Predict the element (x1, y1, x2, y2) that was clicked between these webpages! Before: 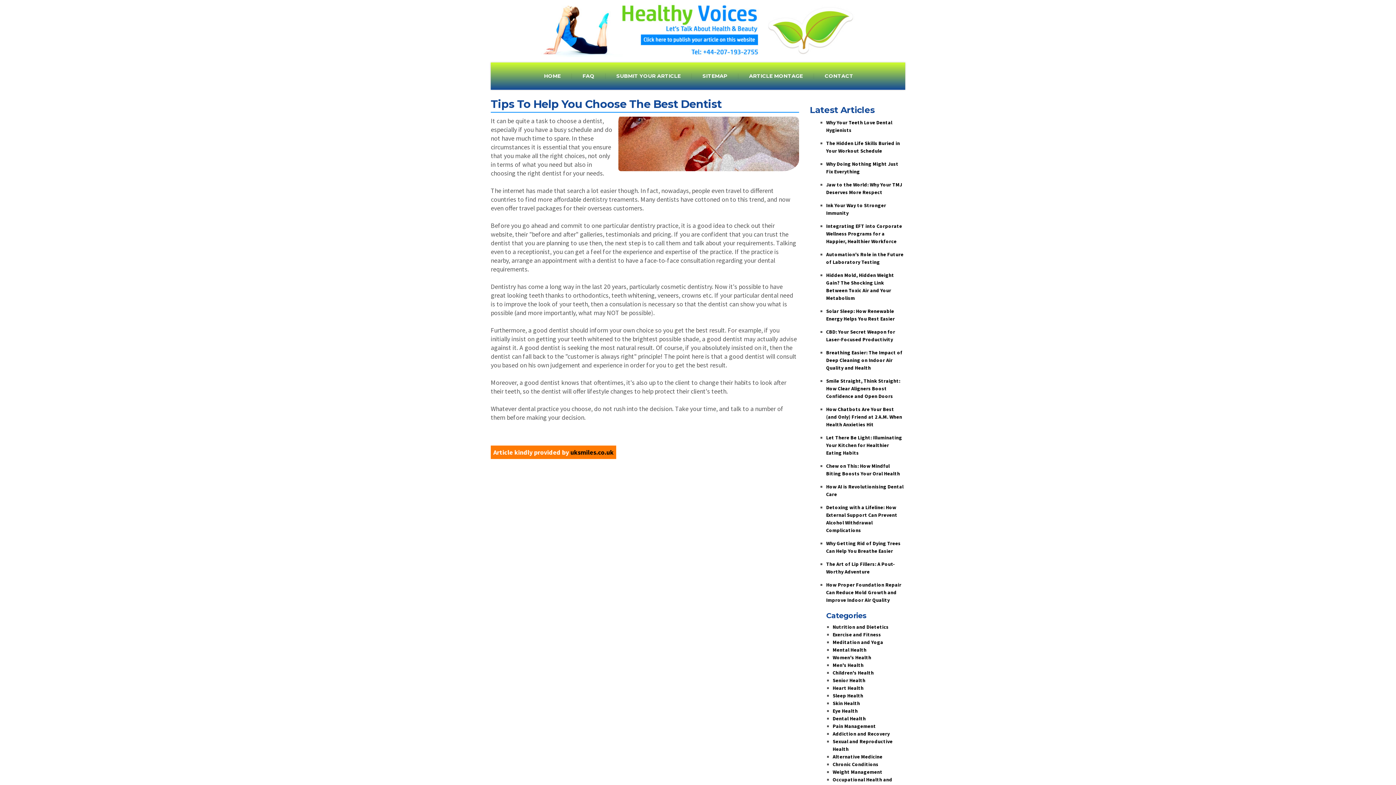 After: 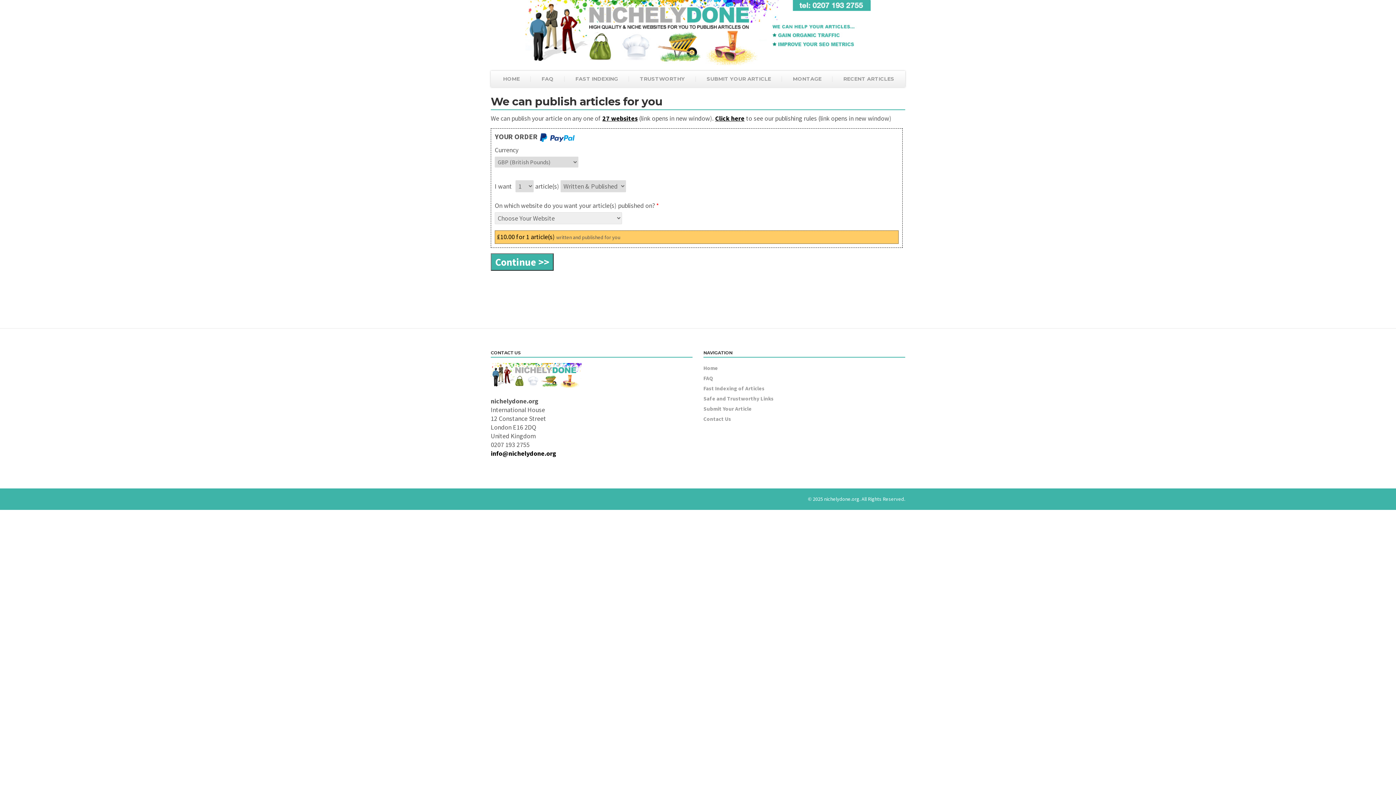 Action: bbox: (490, 0, 905, 57)